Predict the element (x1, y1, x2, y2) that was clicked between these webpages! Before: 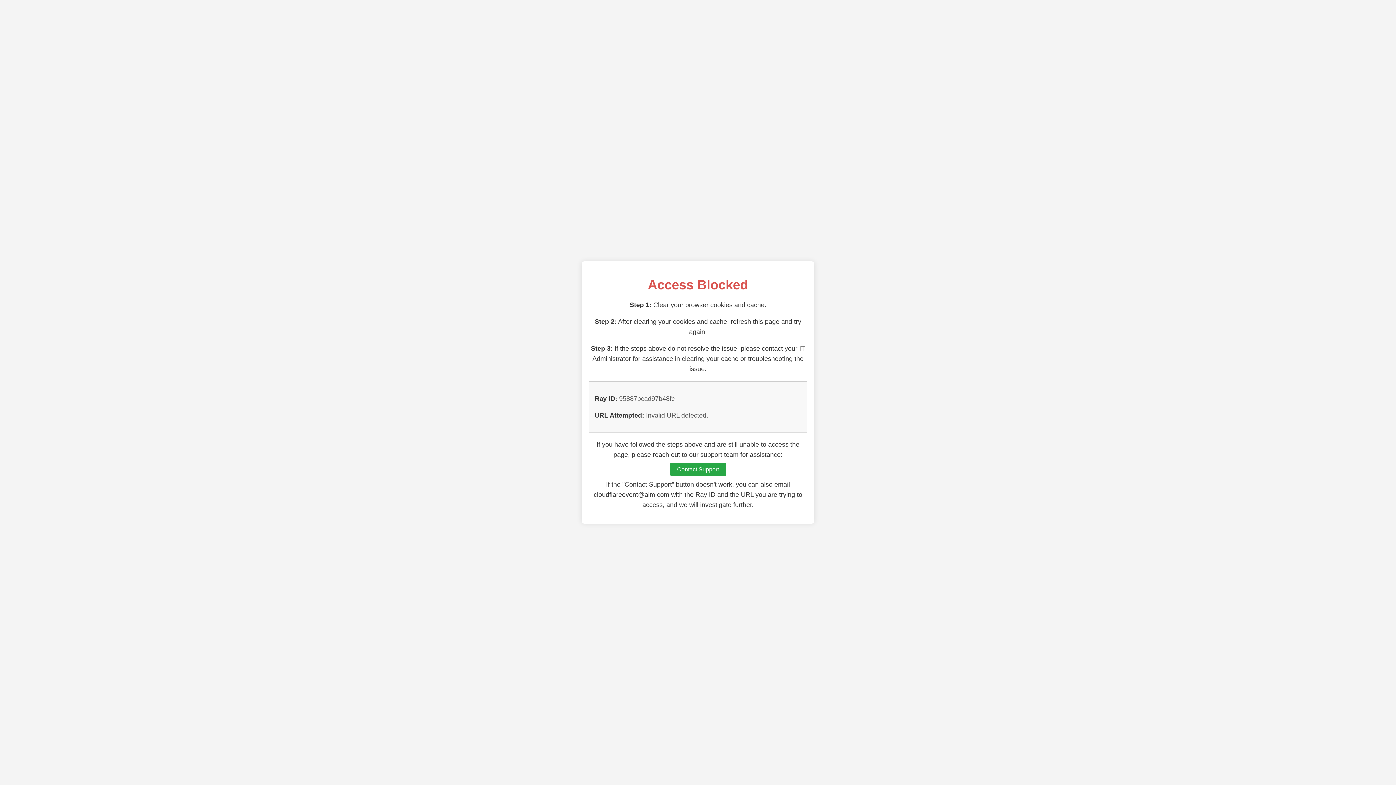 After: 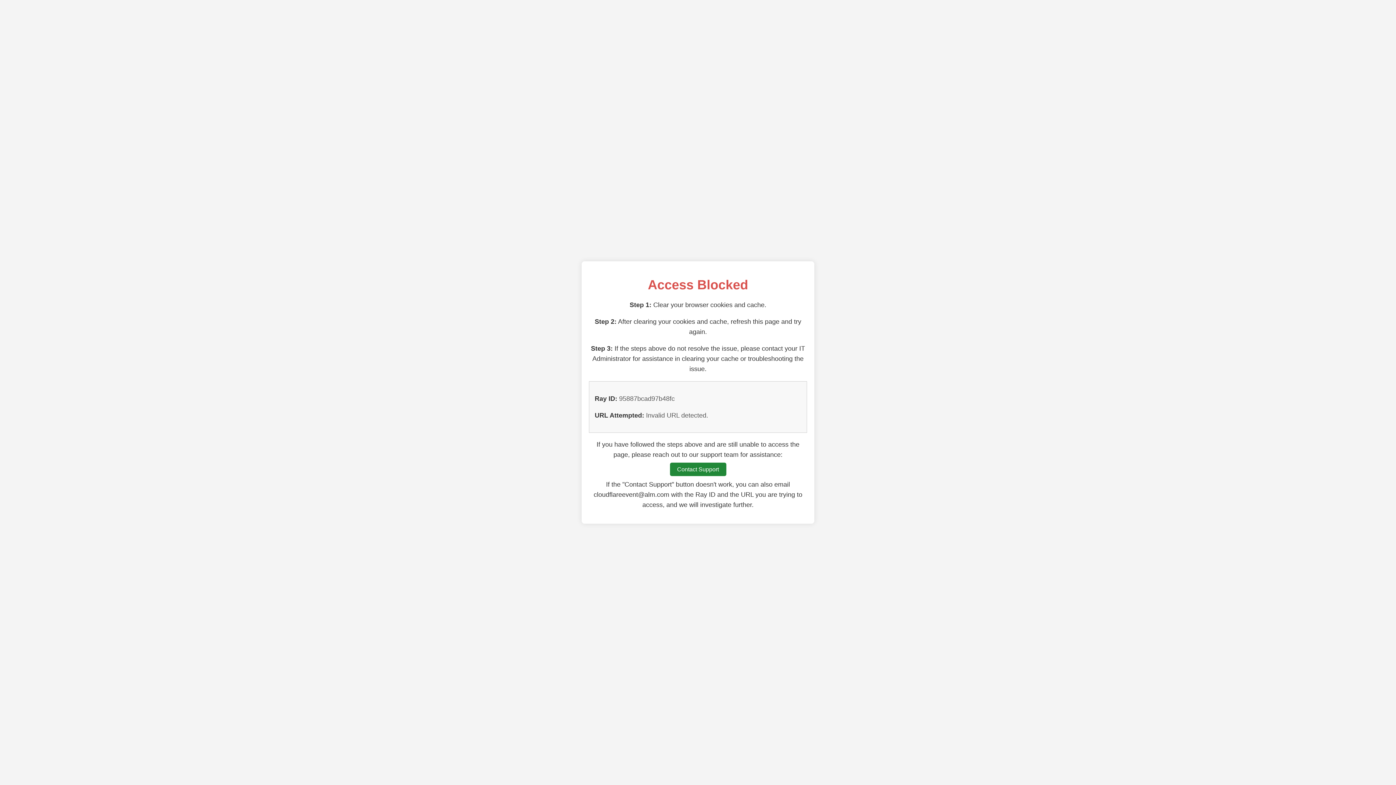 Action: label: Contact Support bbox: (670, 462, 726, 476)